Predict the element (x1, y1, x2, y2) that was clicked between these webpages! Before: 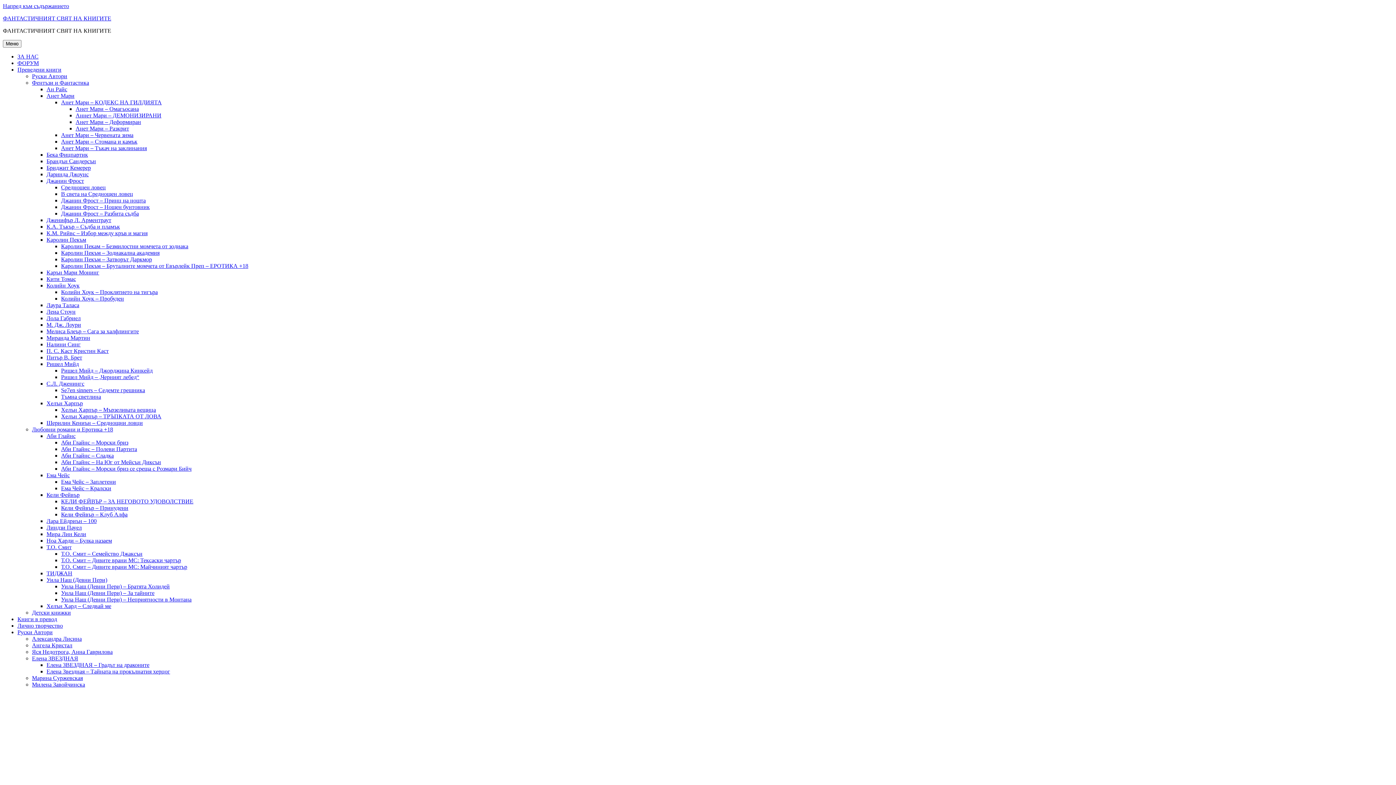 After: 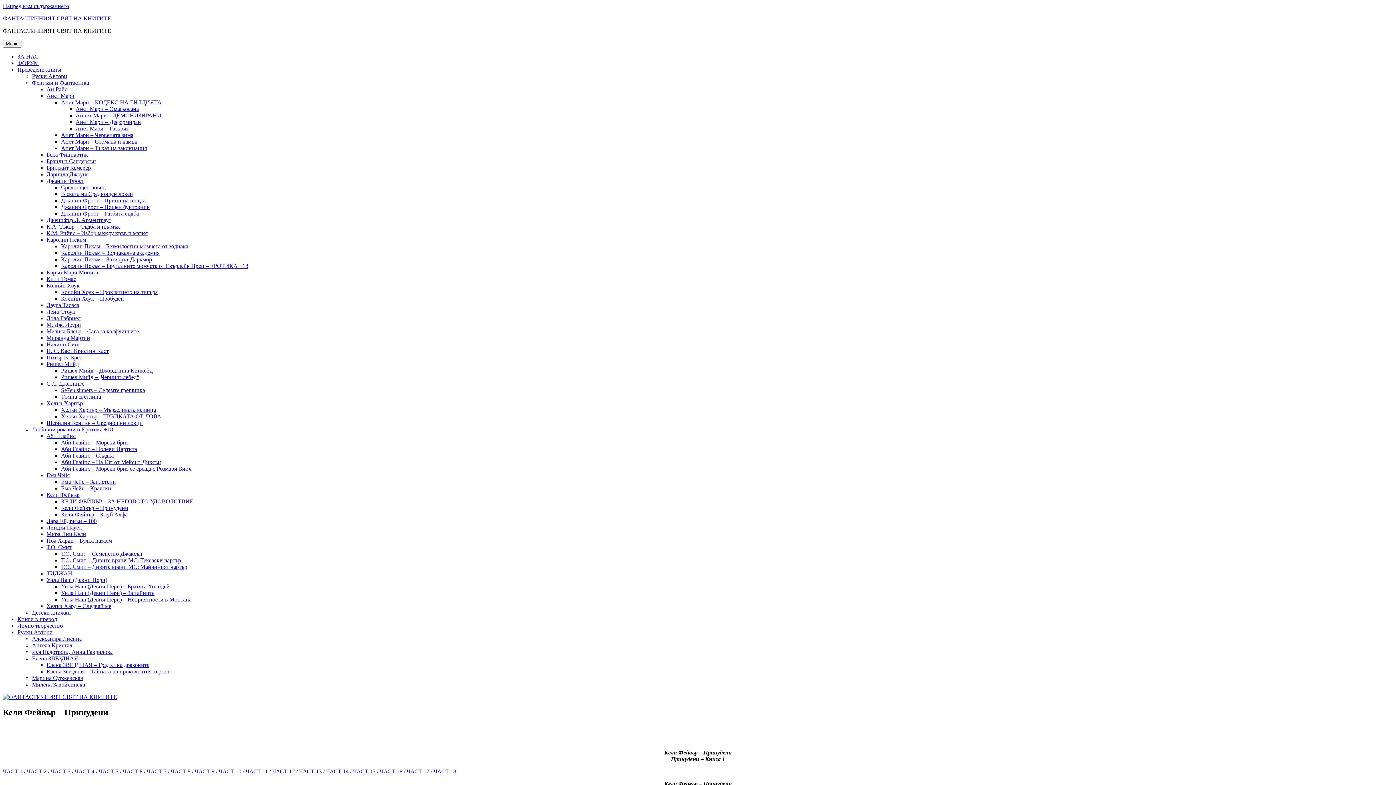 Action: bbox: (61, 505, 128, 511) label: Кели Фейвър – Принудени